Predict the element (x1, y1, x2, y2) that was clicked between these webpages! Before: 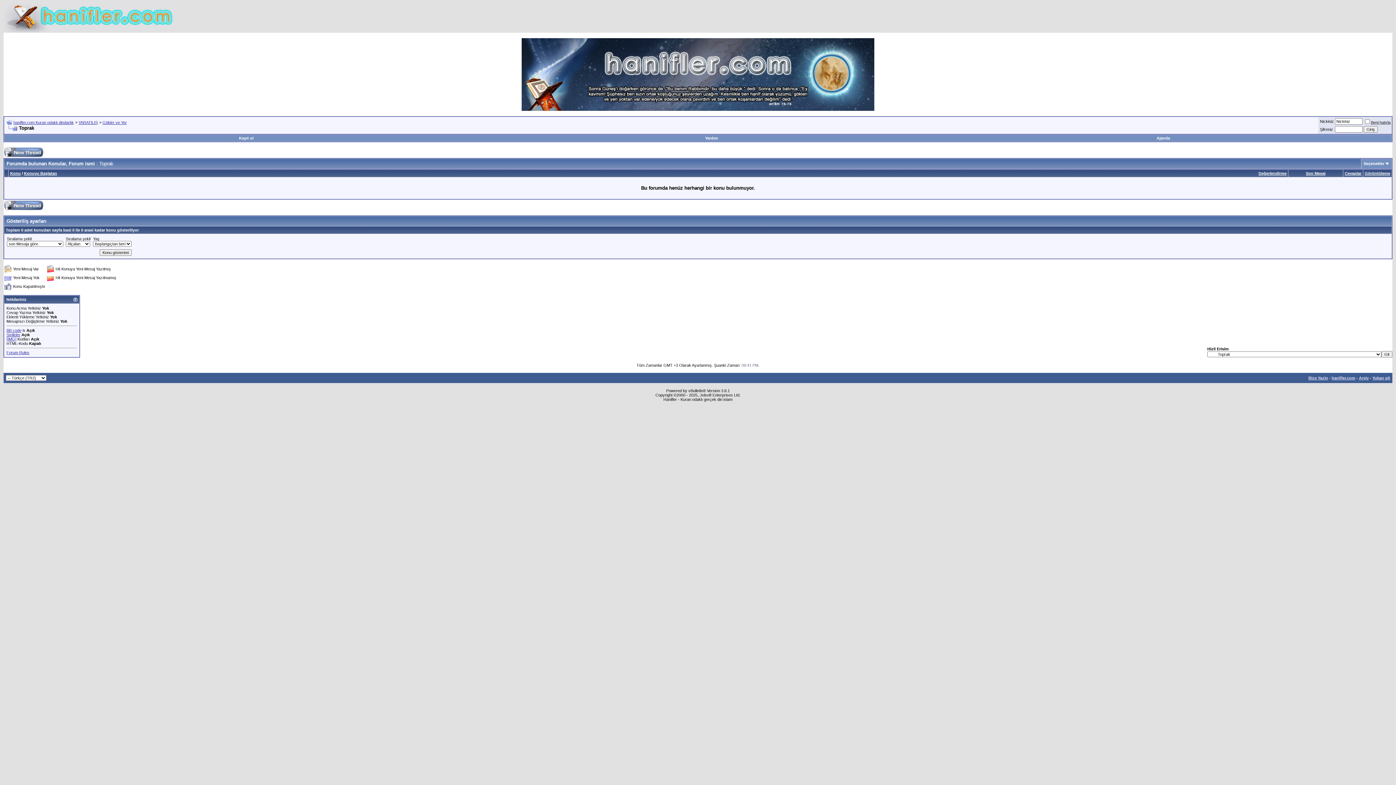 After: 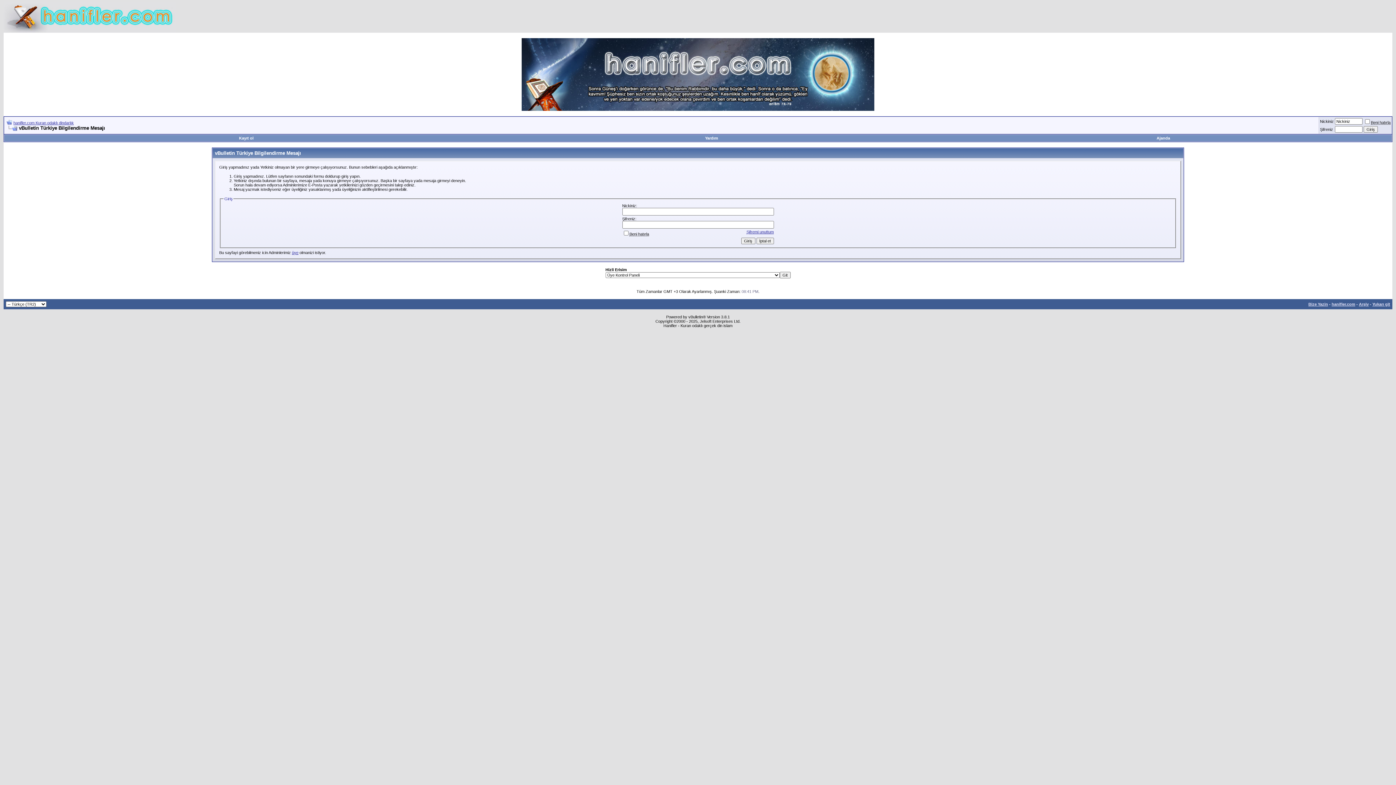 Action: bbox: (3, 206, 43, 210)